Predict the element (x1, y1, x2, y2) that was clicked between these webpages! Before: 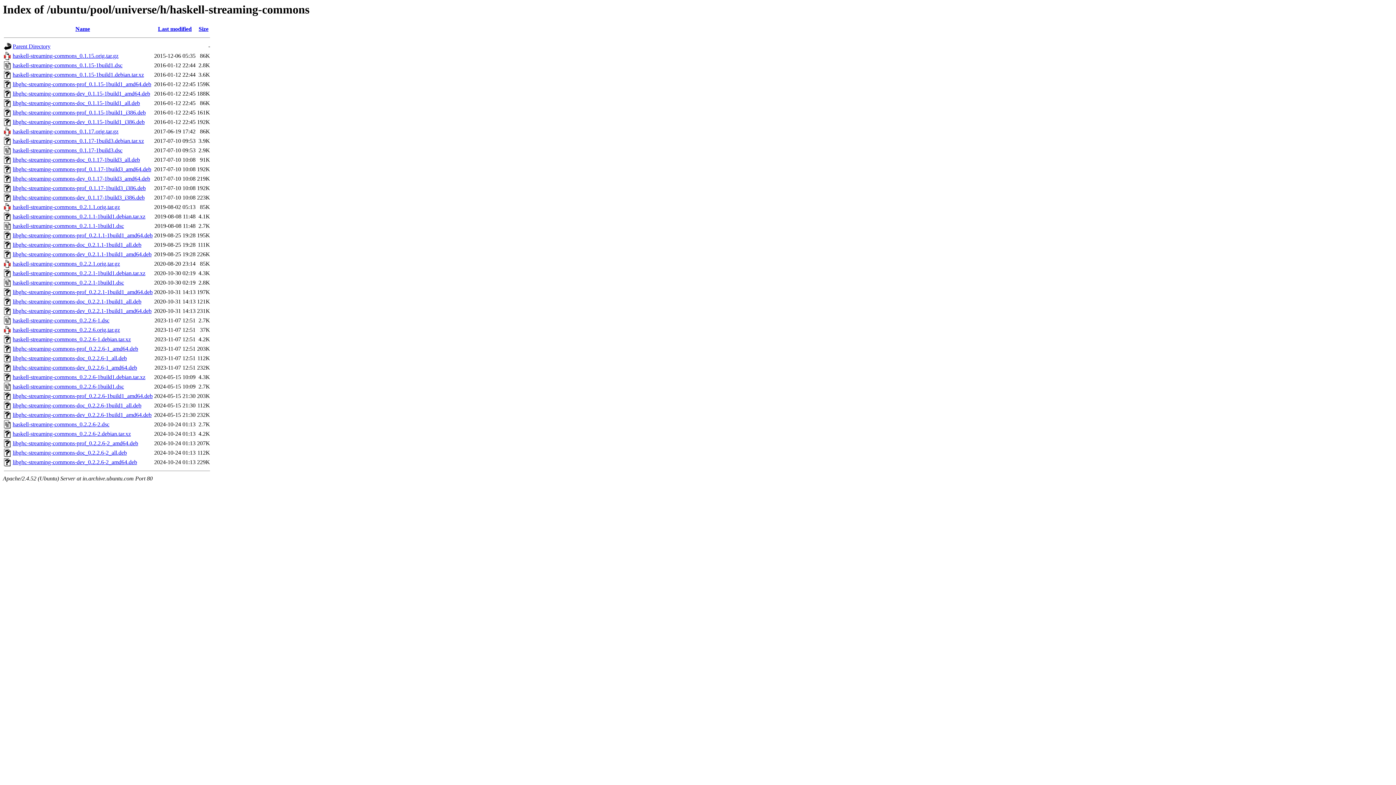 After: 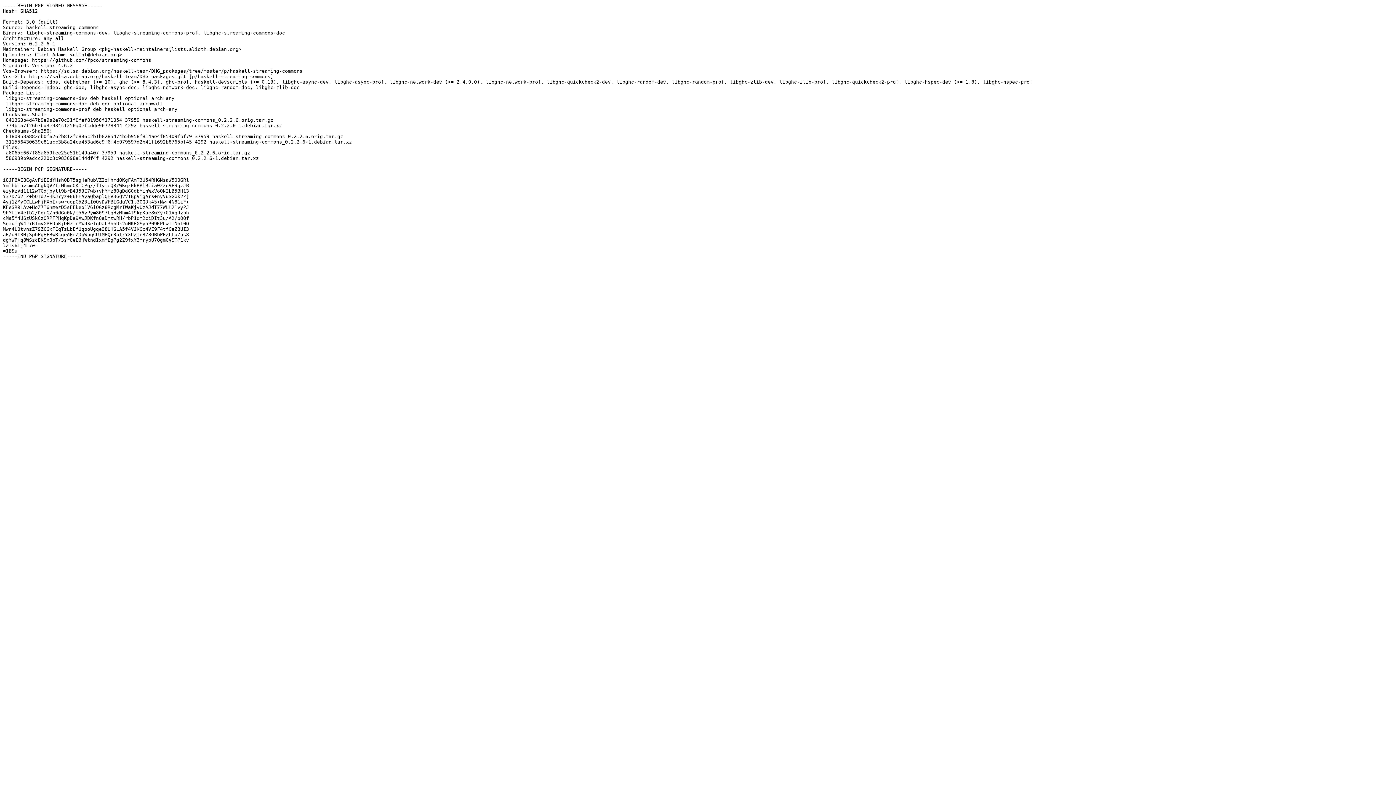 Action: label: haskell-streaming-commons_0.2.2.6-1.dsc bbox: (12, 317, 109, 323)